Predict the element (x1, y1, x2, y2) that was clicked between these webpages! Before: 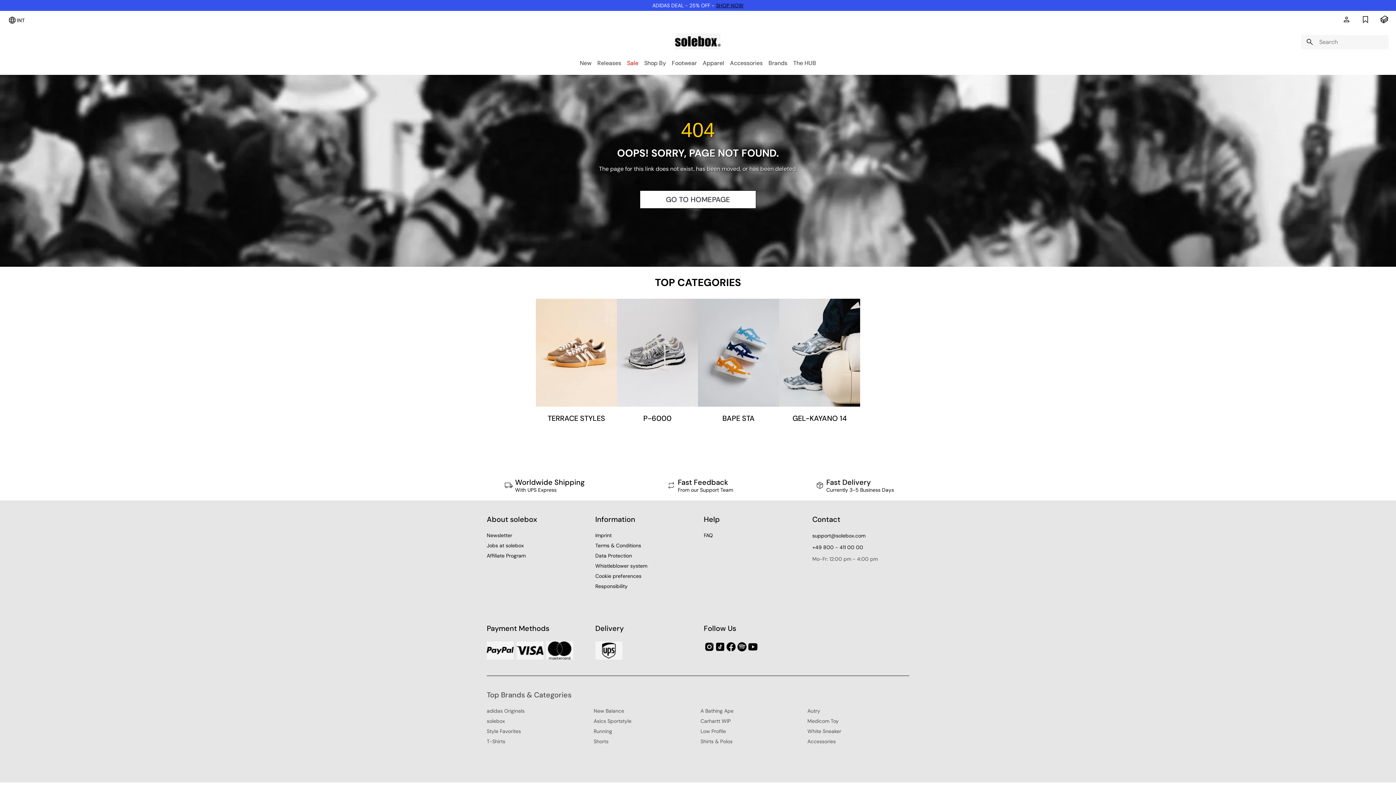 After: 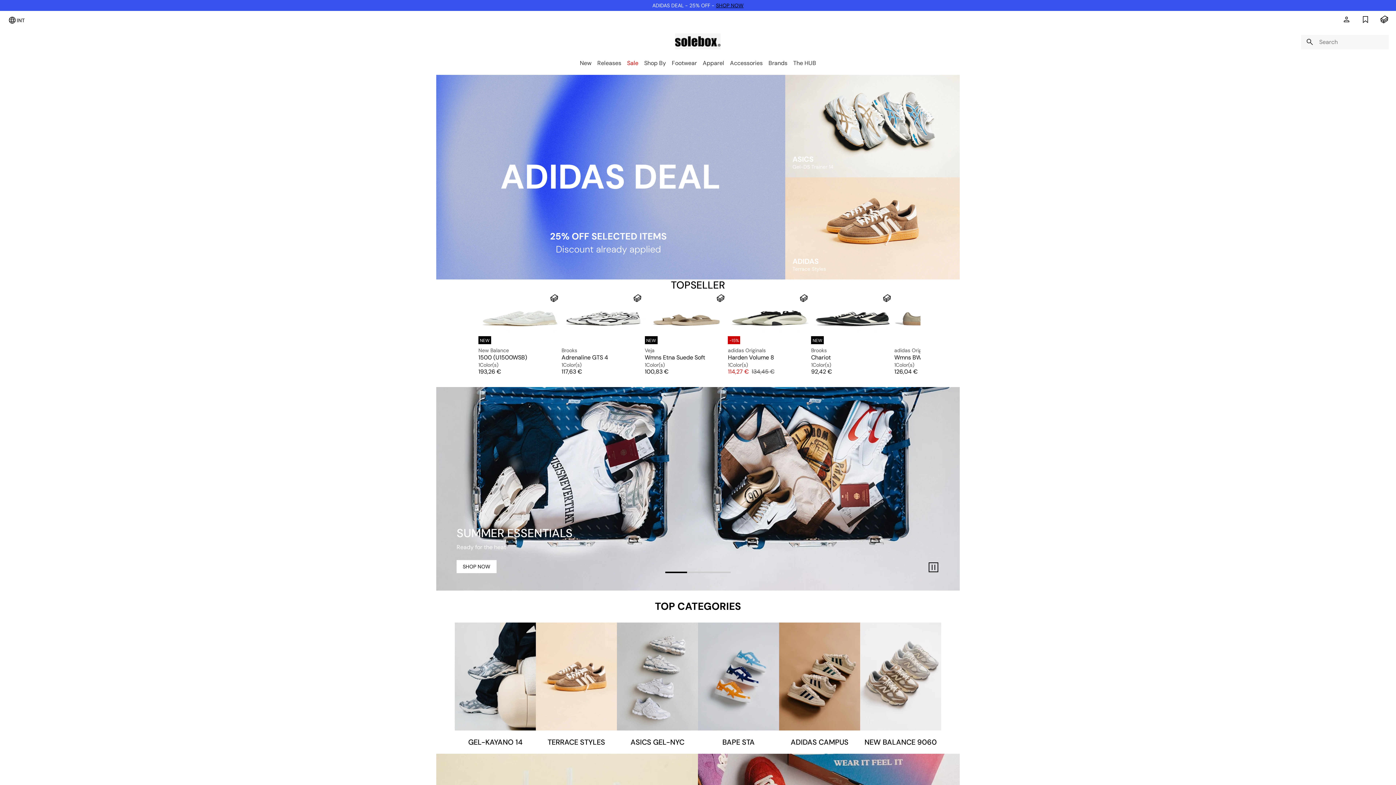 Action: bbox: (640, 190, 756, 208) label: GO TO HOMEPAGE